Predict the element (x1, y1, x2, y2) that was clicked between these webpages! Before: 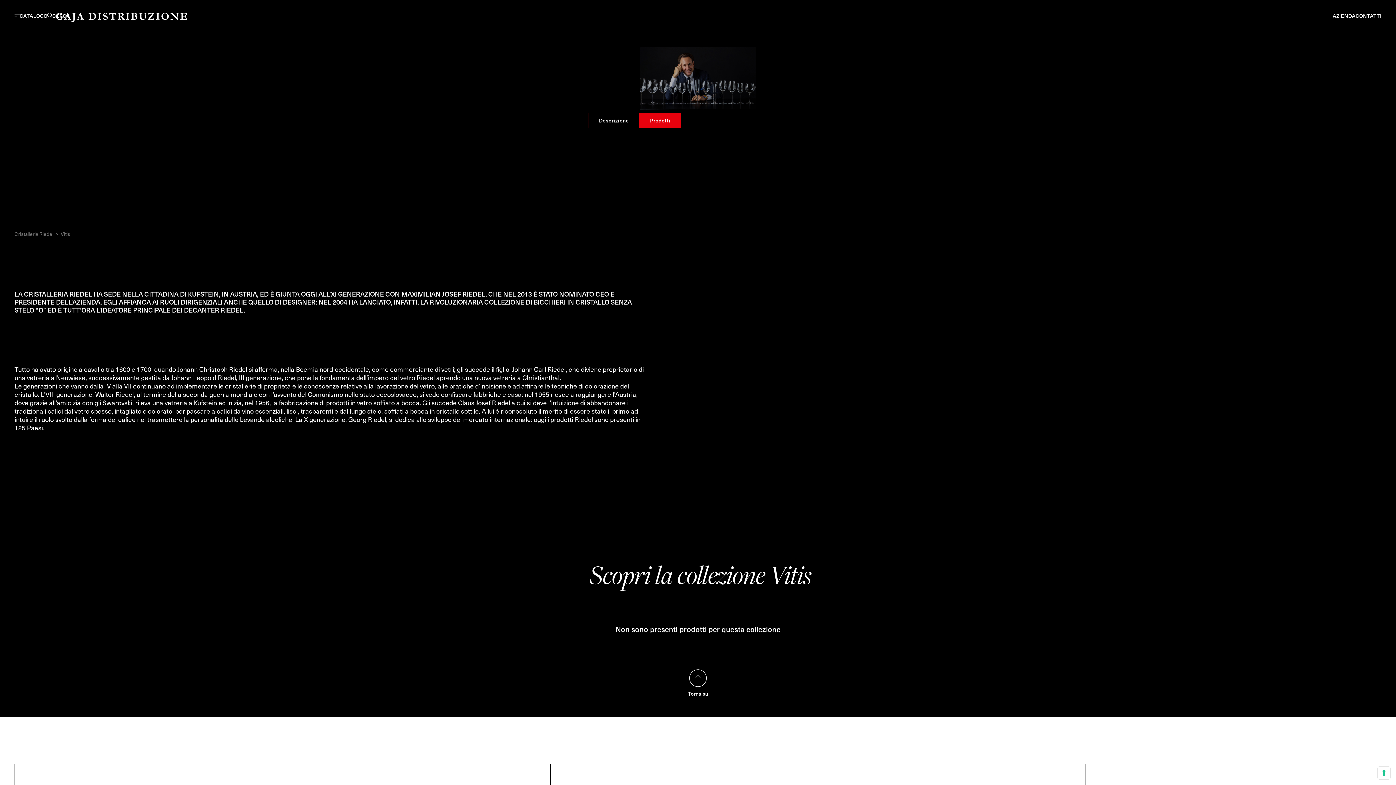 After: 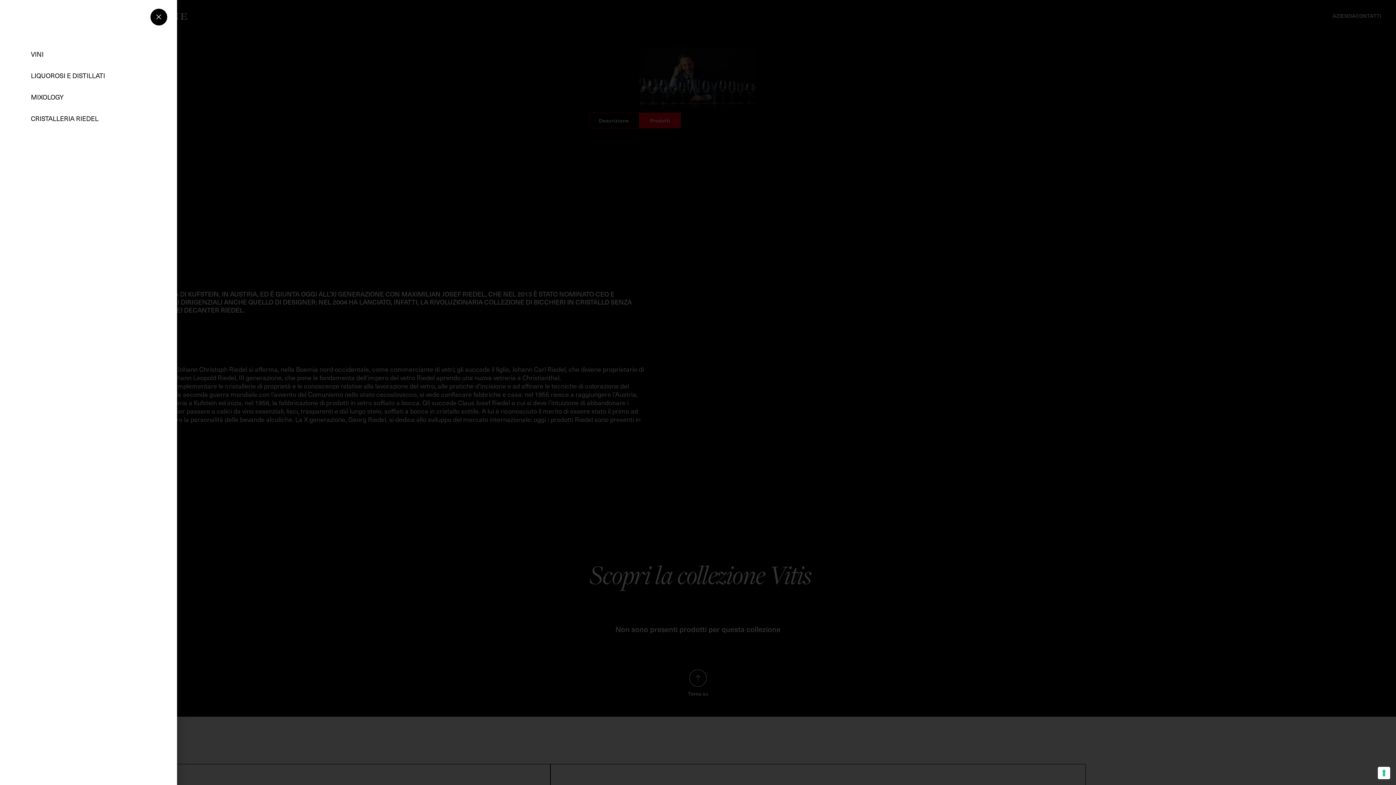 Action: label: CATALOGO bbox: (14, 12, 47, 18)